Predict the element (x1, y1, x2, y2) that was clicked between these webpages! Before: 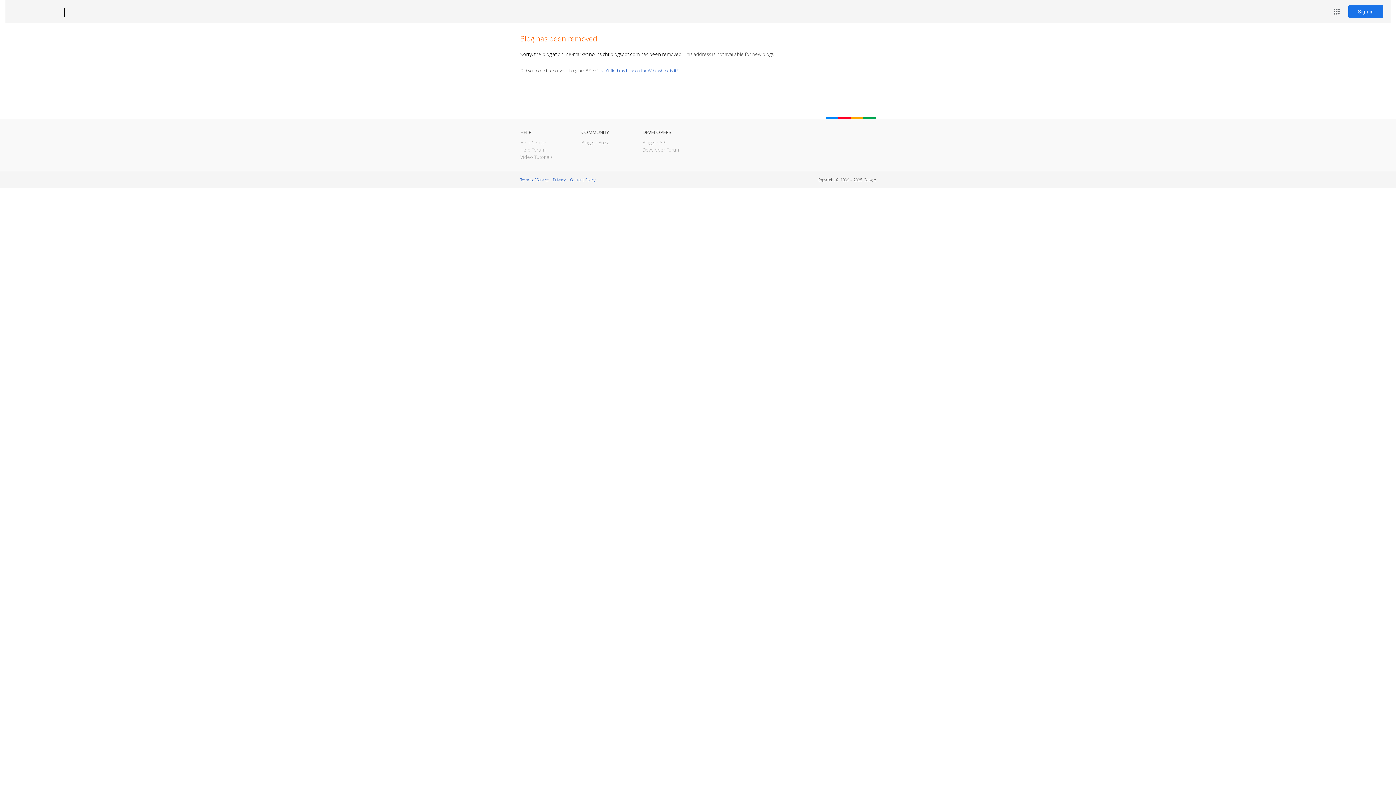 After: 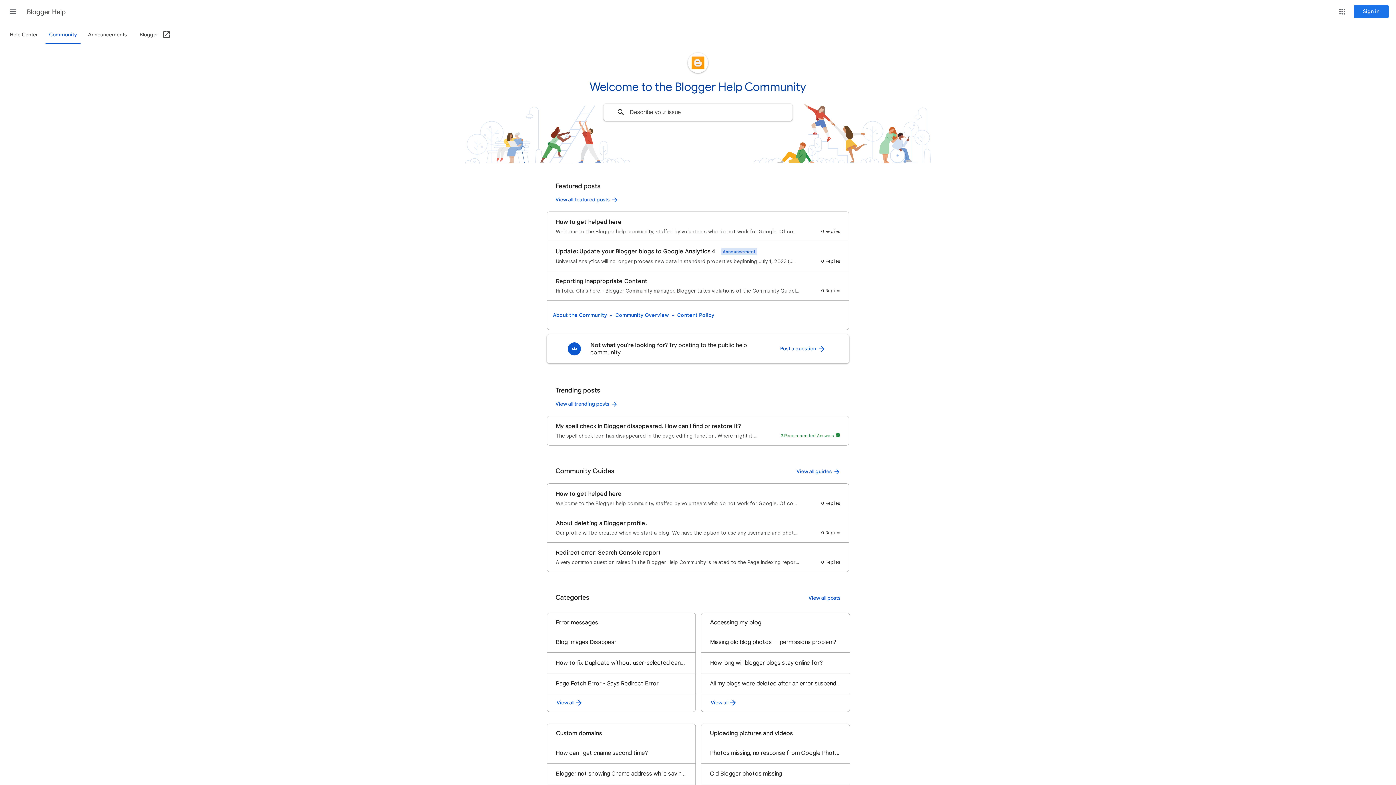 Action: bbox: (520, 146, 545, 153) label: Help Forum